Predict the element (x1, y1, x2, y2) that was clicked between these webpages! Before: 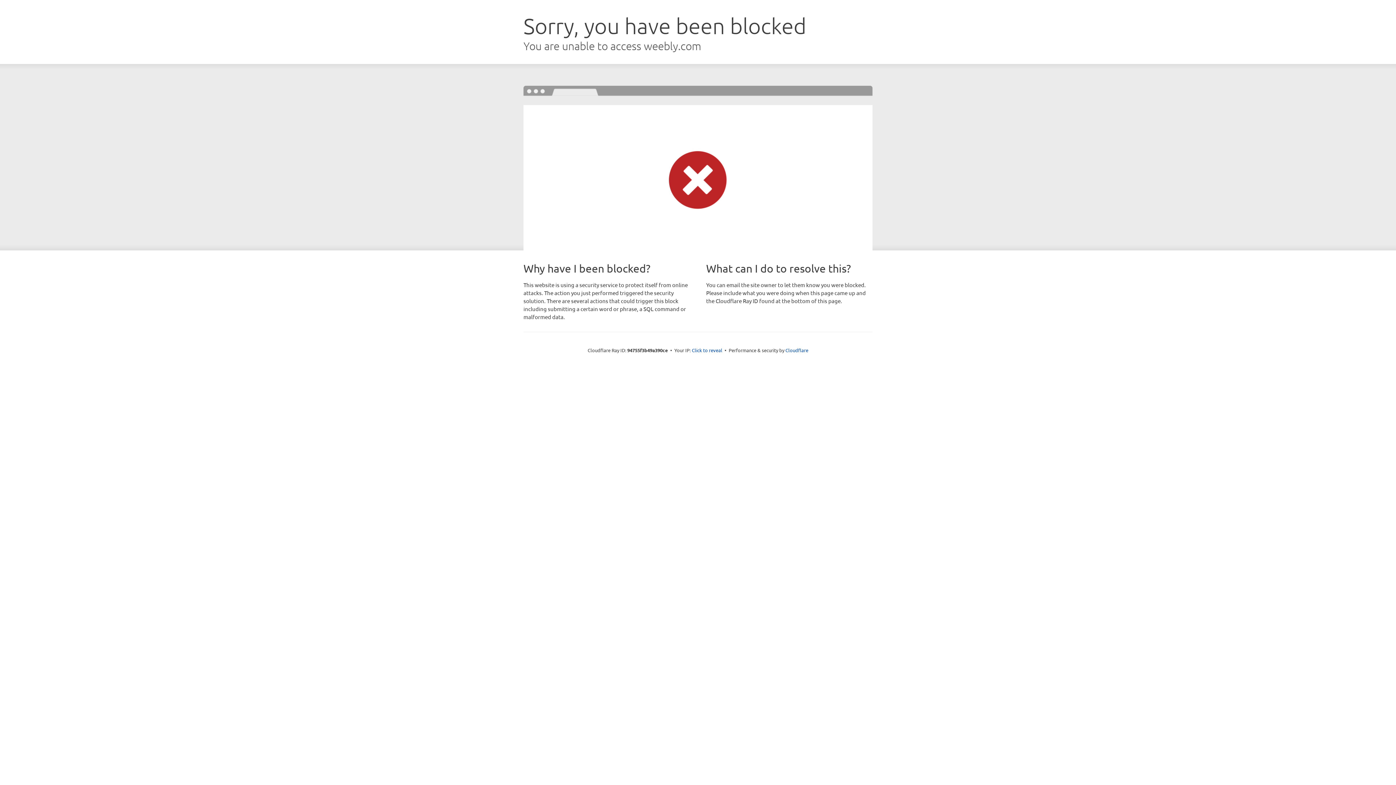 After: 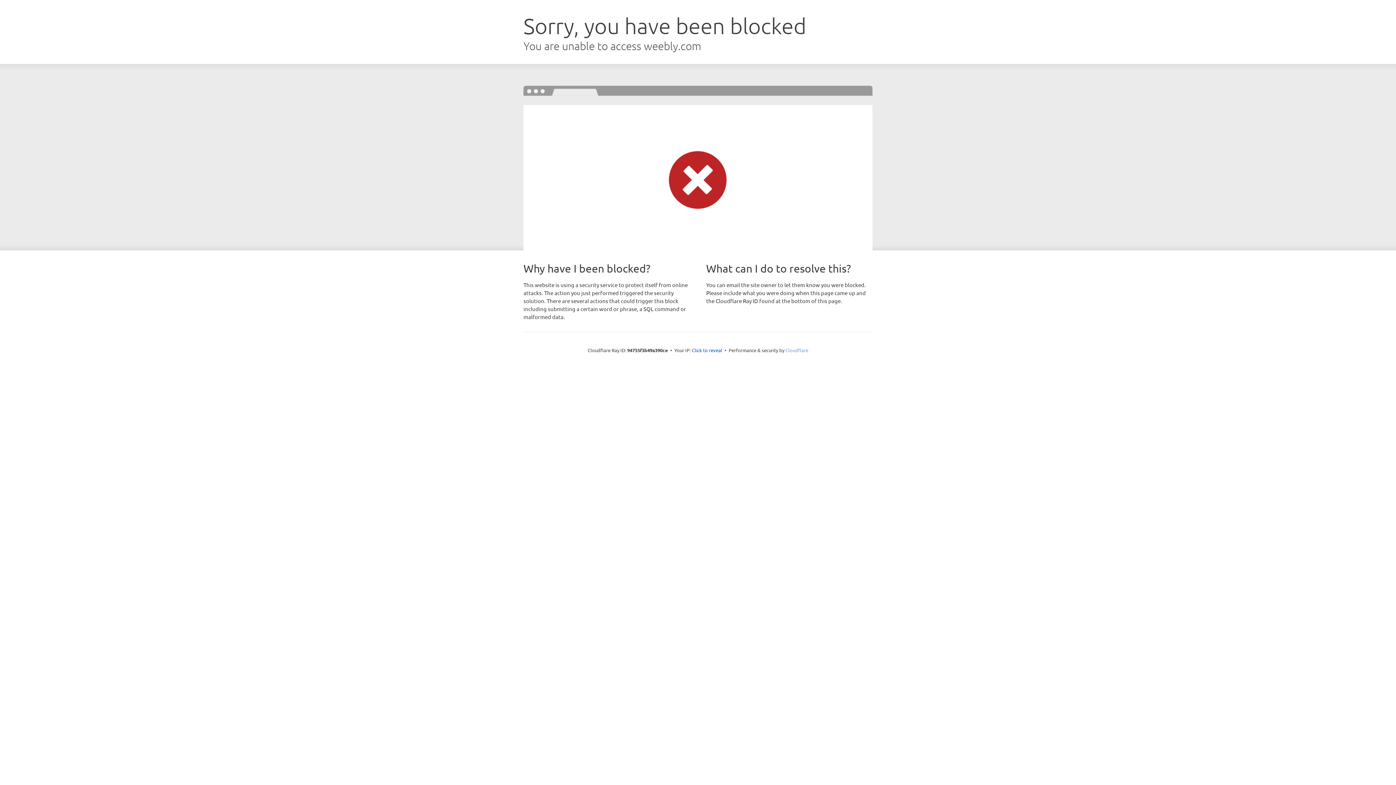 Action: bbox: (785, 347, 808, 353) label: Cloudflare